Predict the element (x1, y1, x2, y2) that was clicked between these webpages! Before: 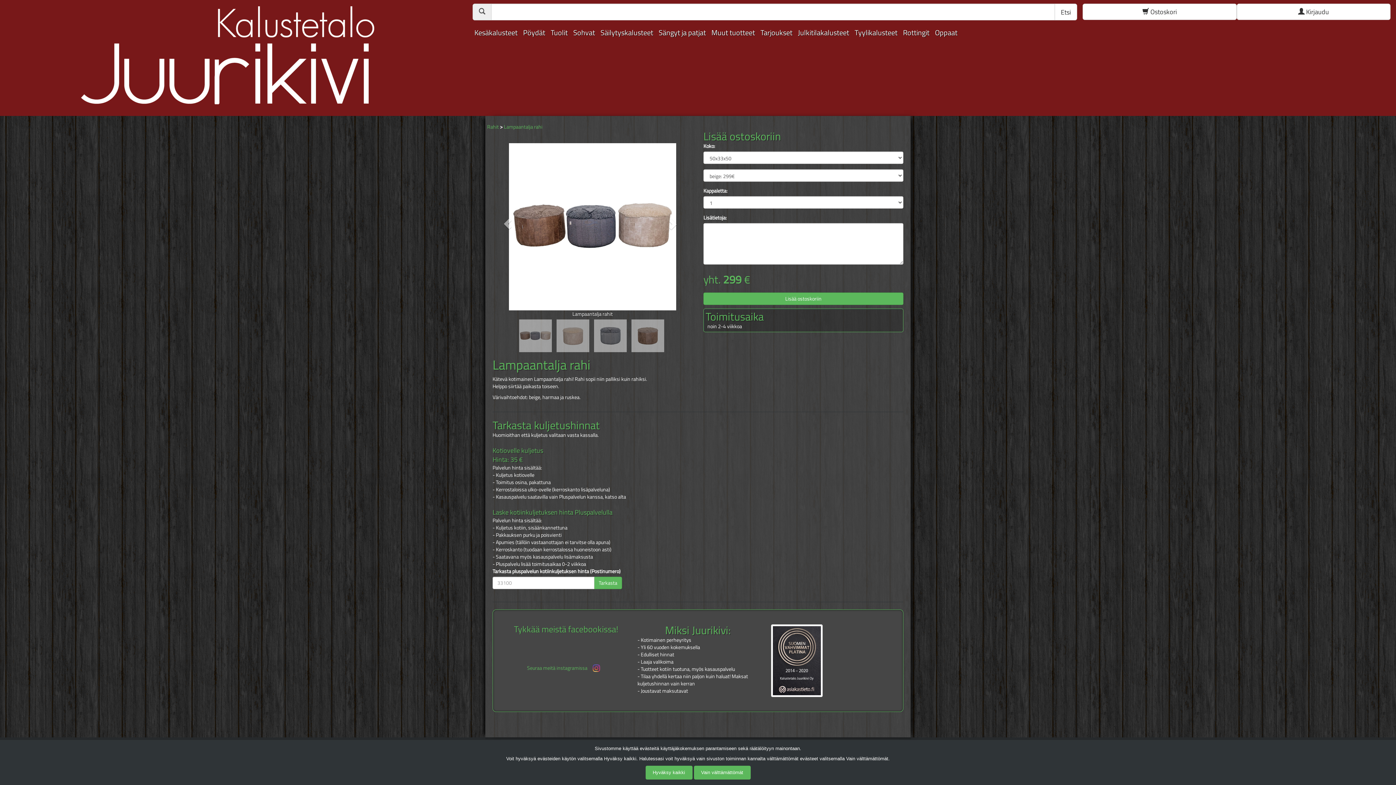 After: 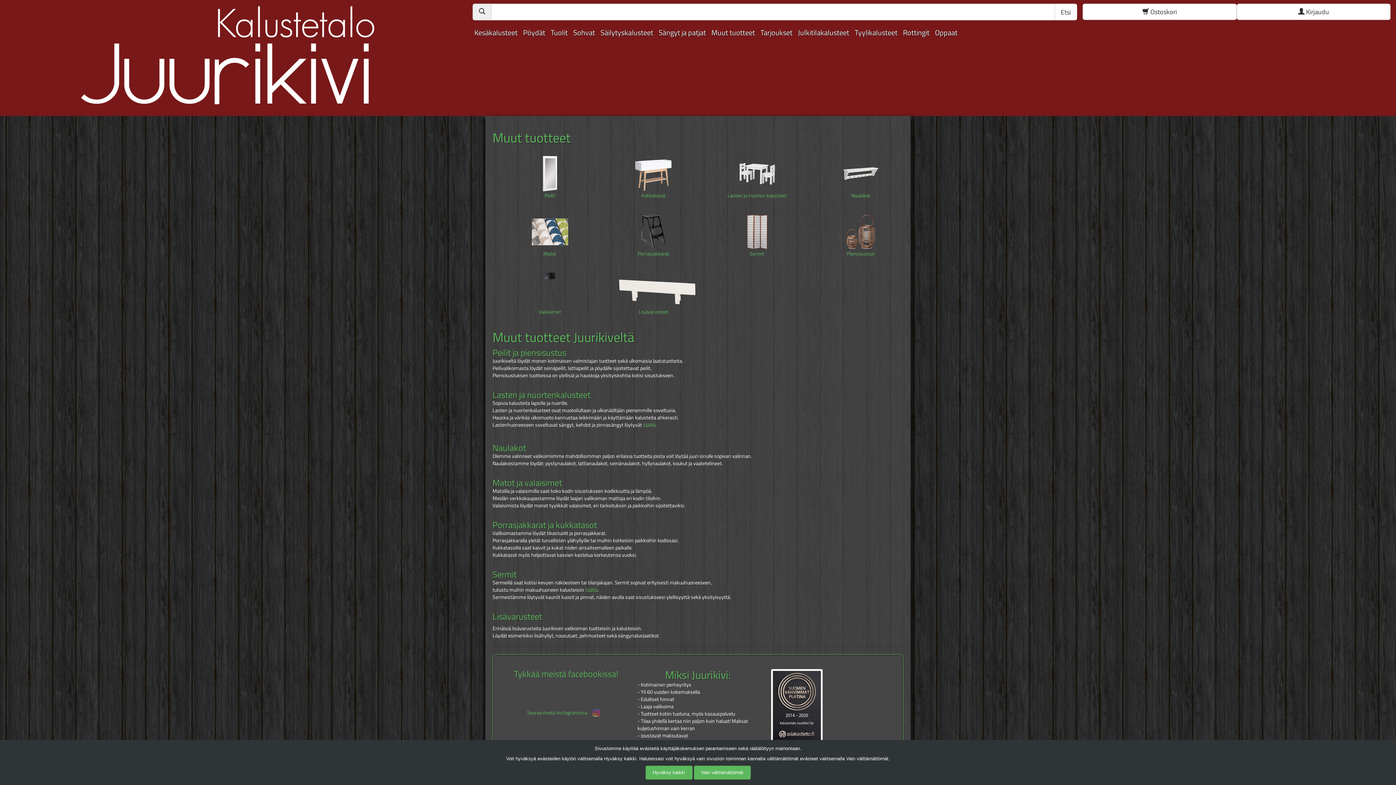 Action: label: Muut tuotteet bbox: (711, 26, 755, 38)